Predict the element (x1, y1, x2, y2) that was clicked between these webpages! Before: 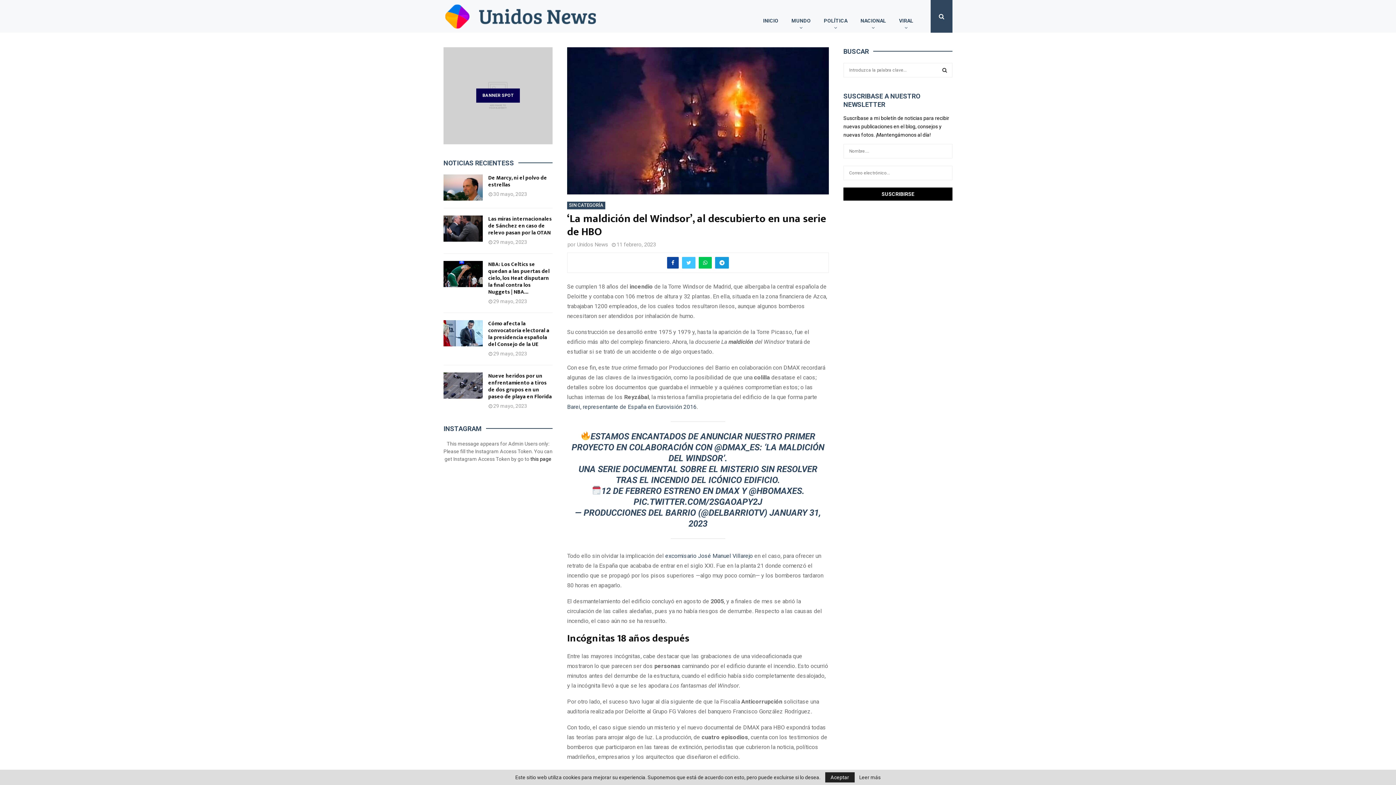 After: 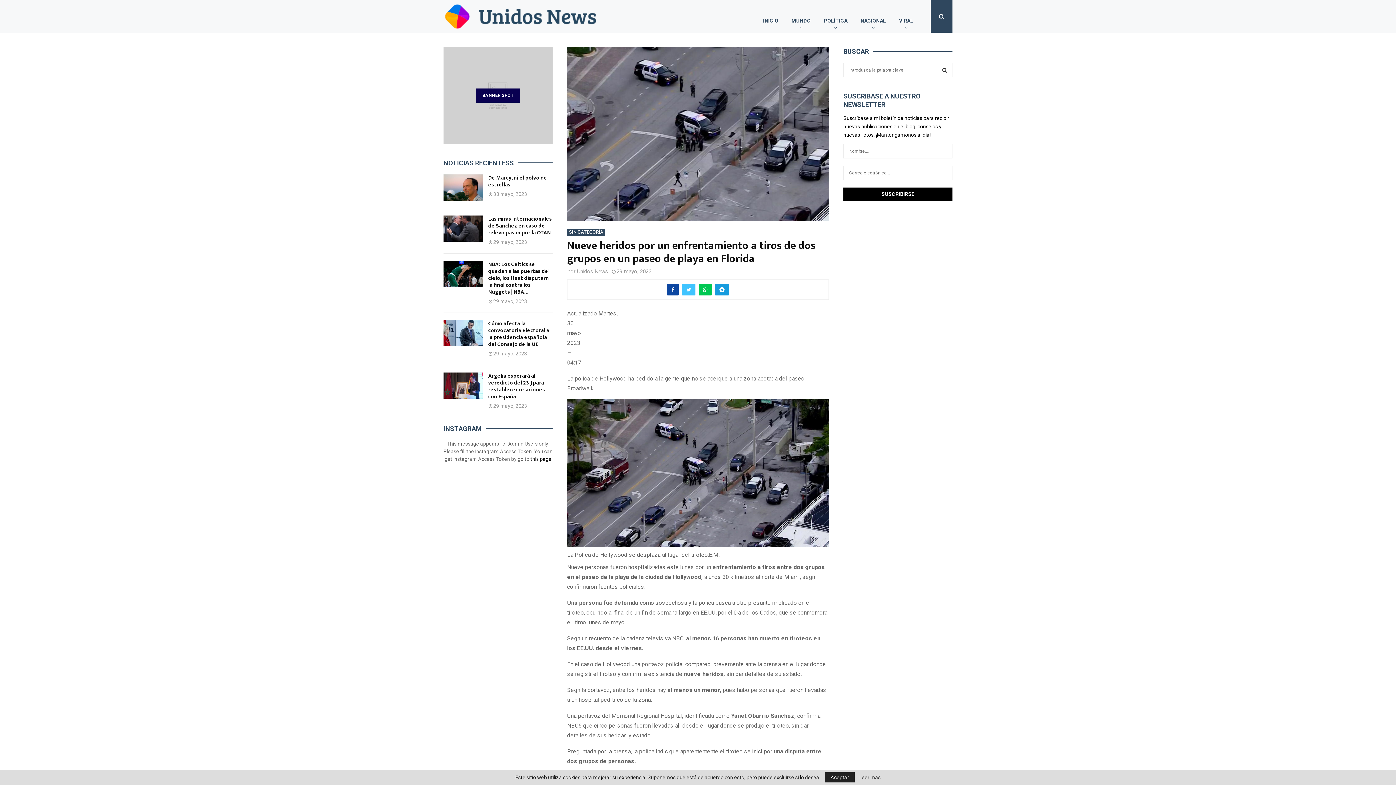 Action: label: Nueve heridos por un enfrentamiento a tiros de dos grupos en un paseo de playa en Florida bbox: (488, 371, 552, 401)